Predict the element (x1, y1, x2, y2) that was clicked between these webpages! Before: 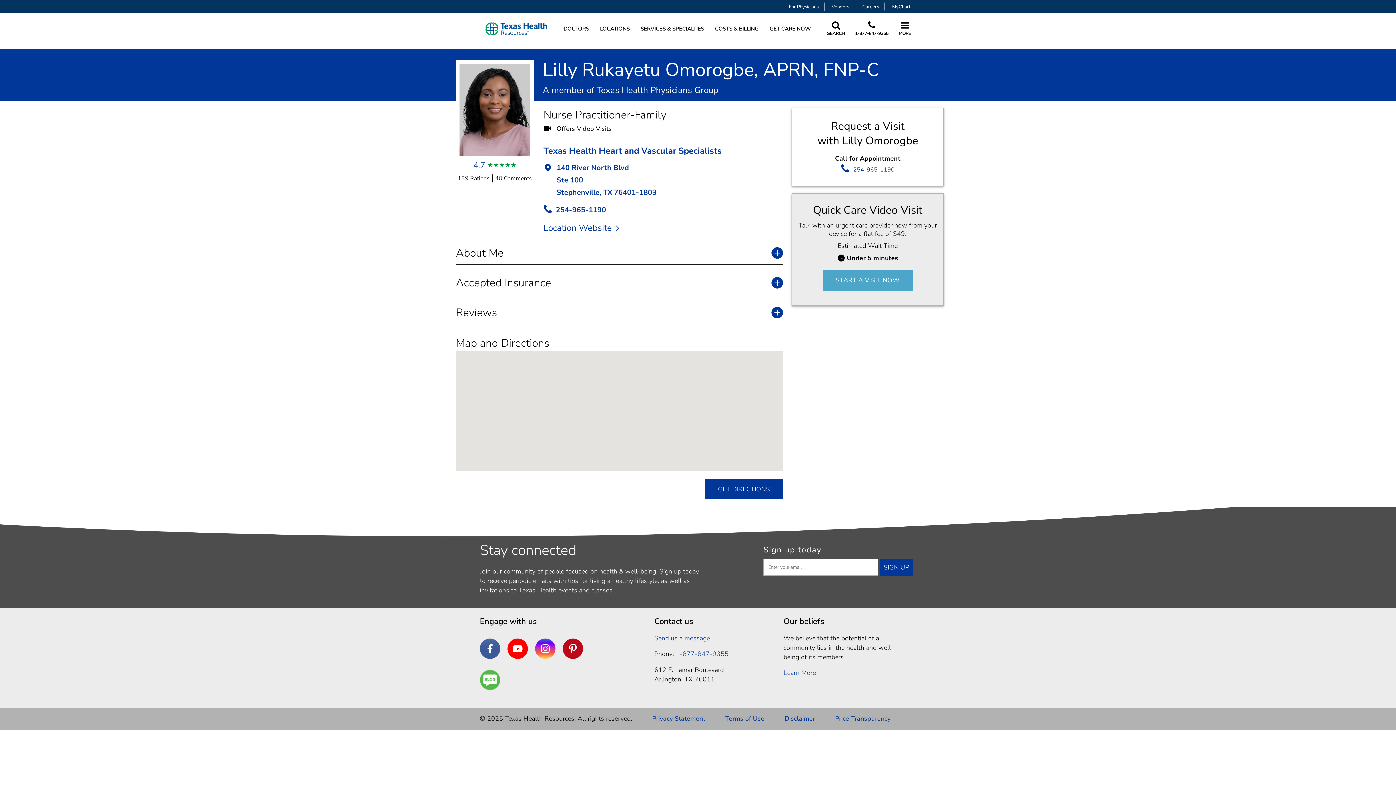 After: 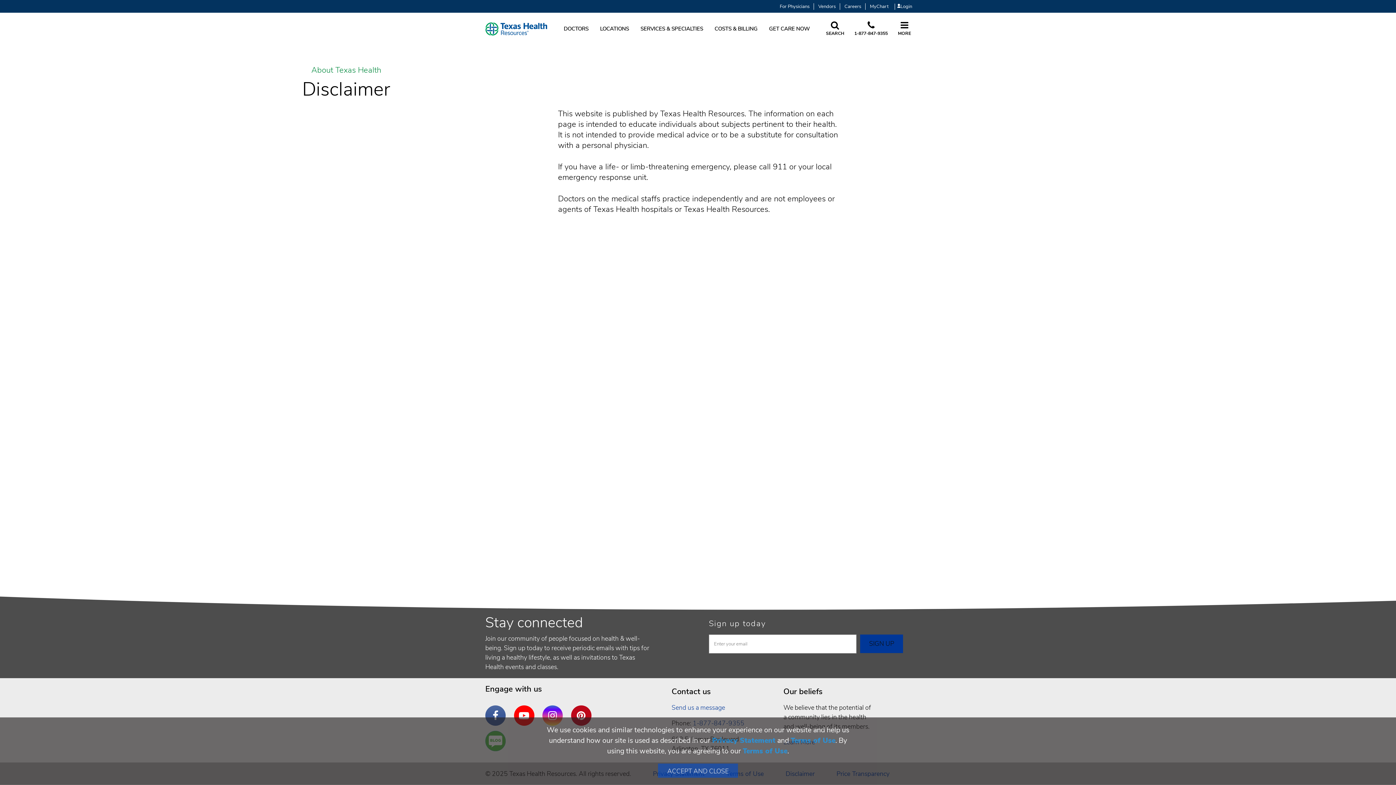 Action: label: Disclaimer bbox: (784, 714, 815, 724)